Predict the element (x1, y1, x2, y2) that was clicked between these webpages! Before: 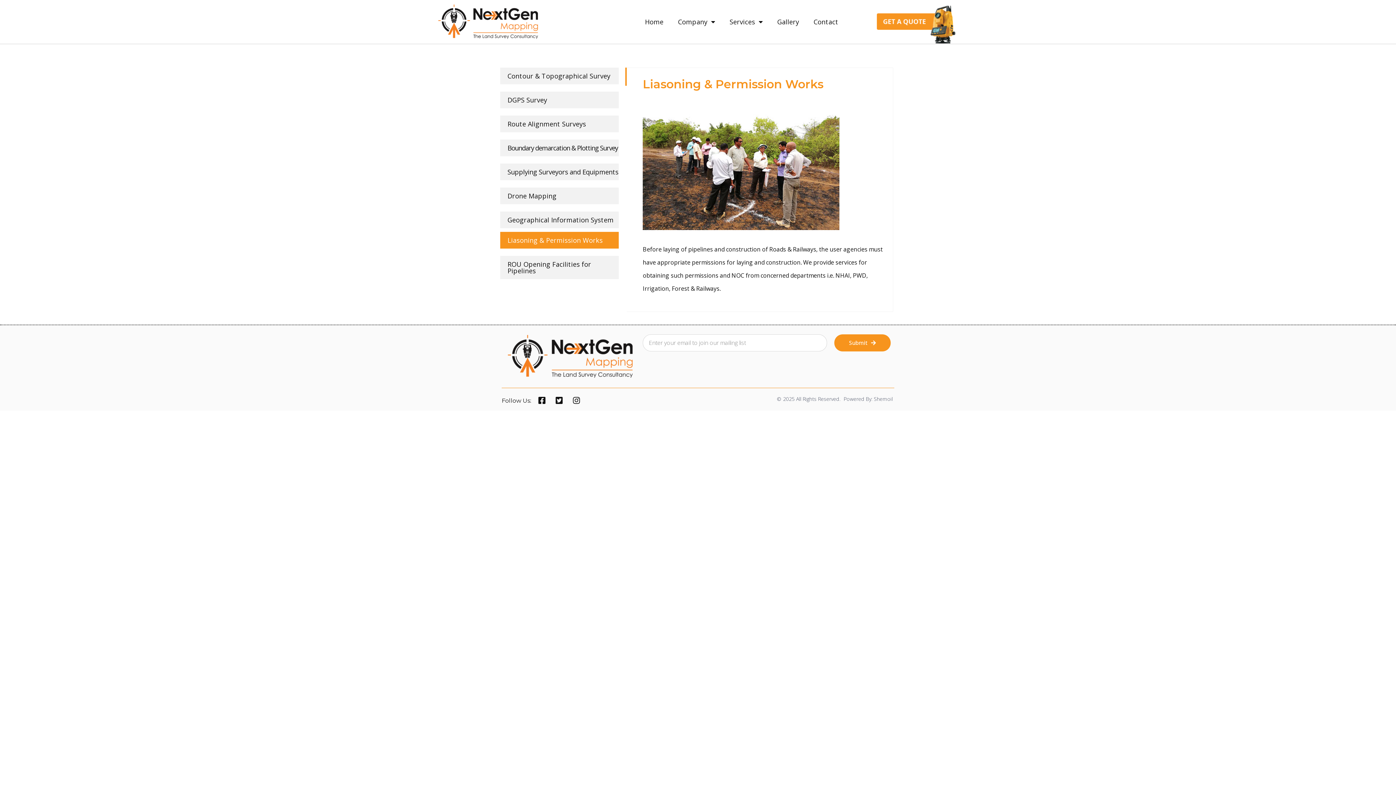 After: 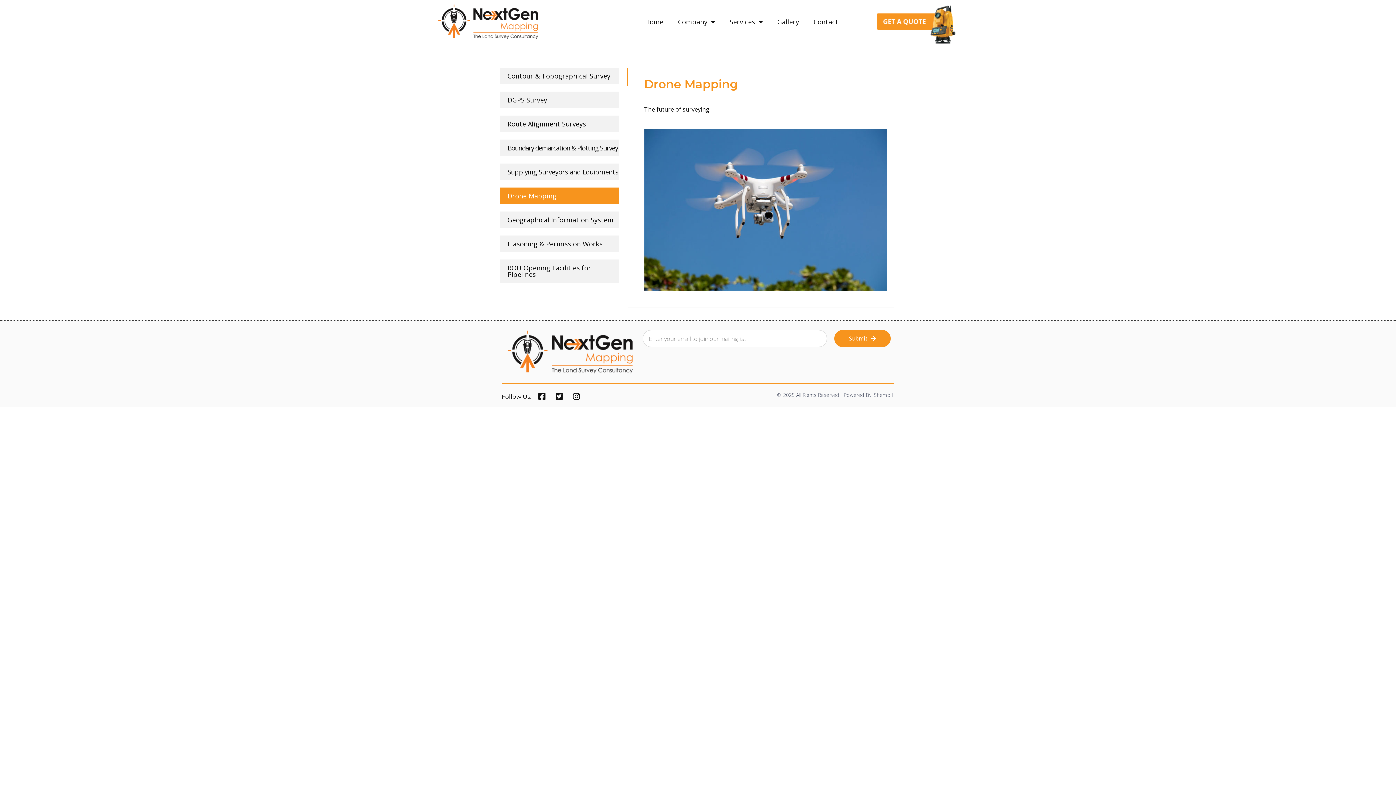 Action: bbox: (507, 191, 556, 200) label: Drone Mapping